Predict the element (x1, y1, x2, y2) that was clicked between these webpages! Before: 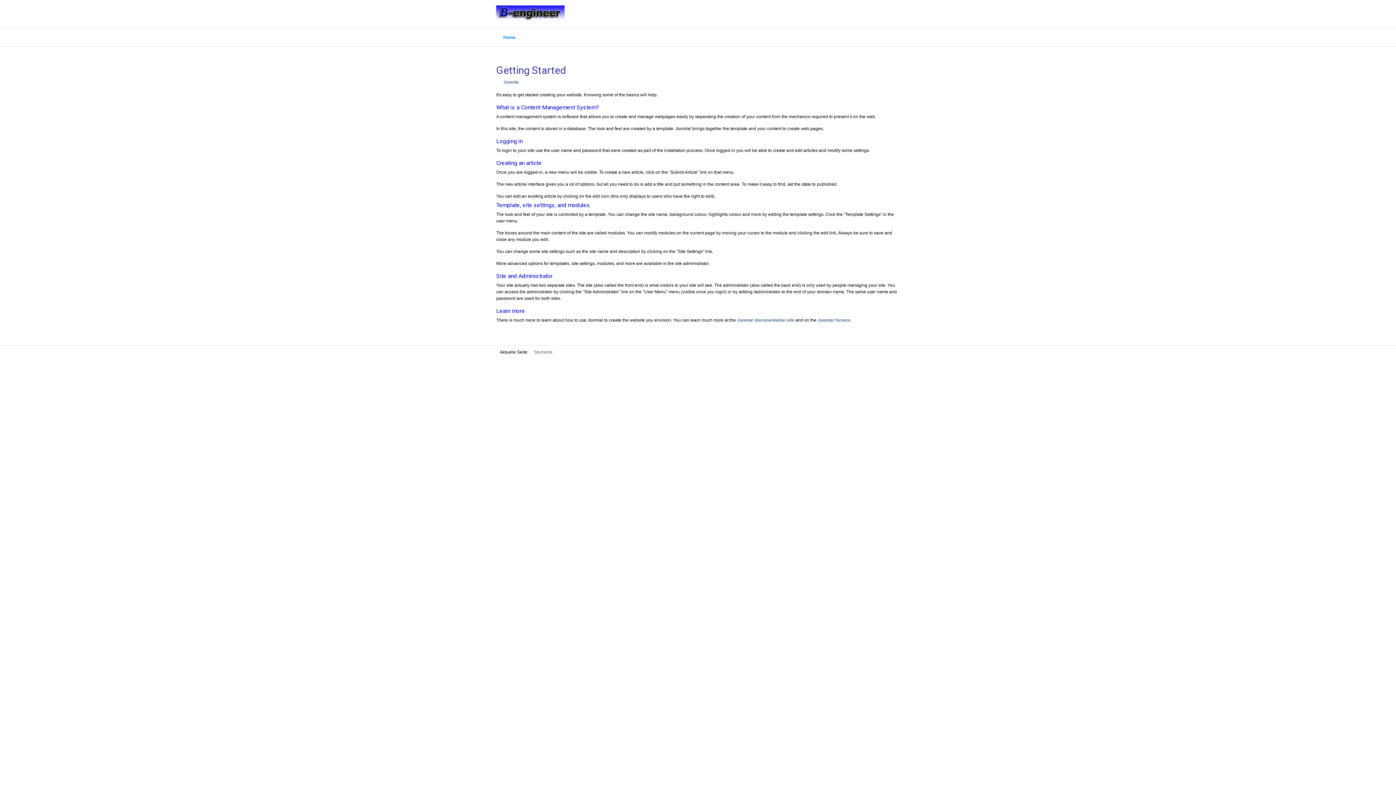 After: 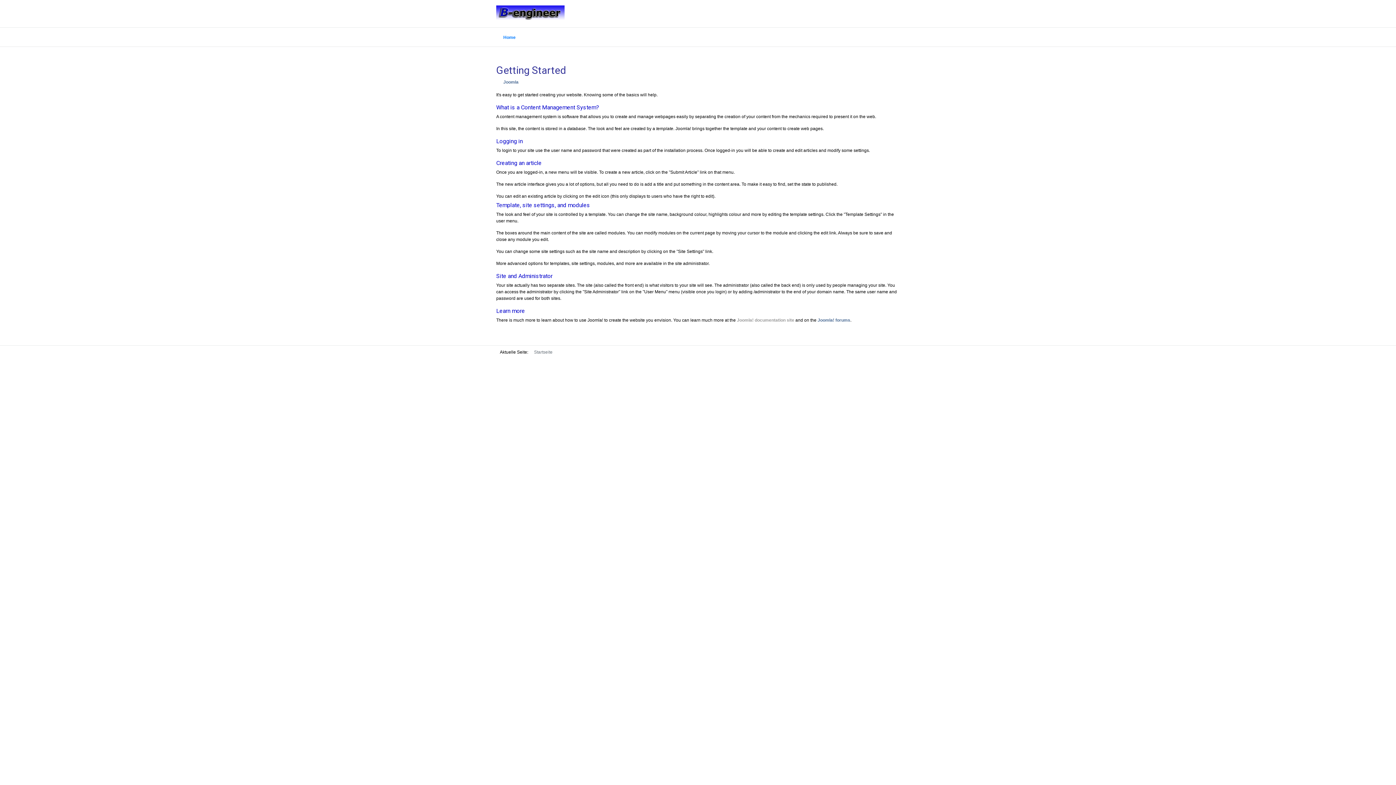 Action: bbox: (737, 317, 794, 322) label: Joomla! documentation site